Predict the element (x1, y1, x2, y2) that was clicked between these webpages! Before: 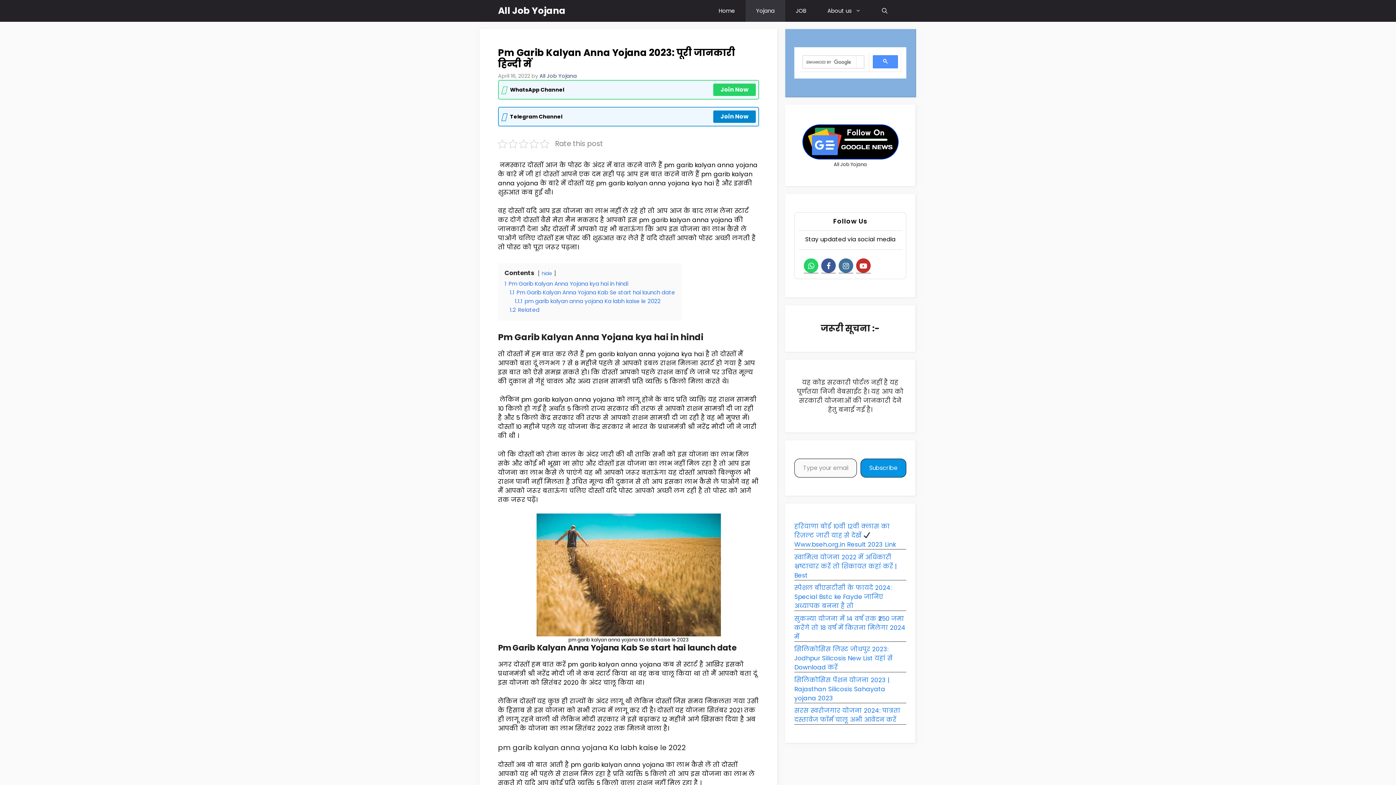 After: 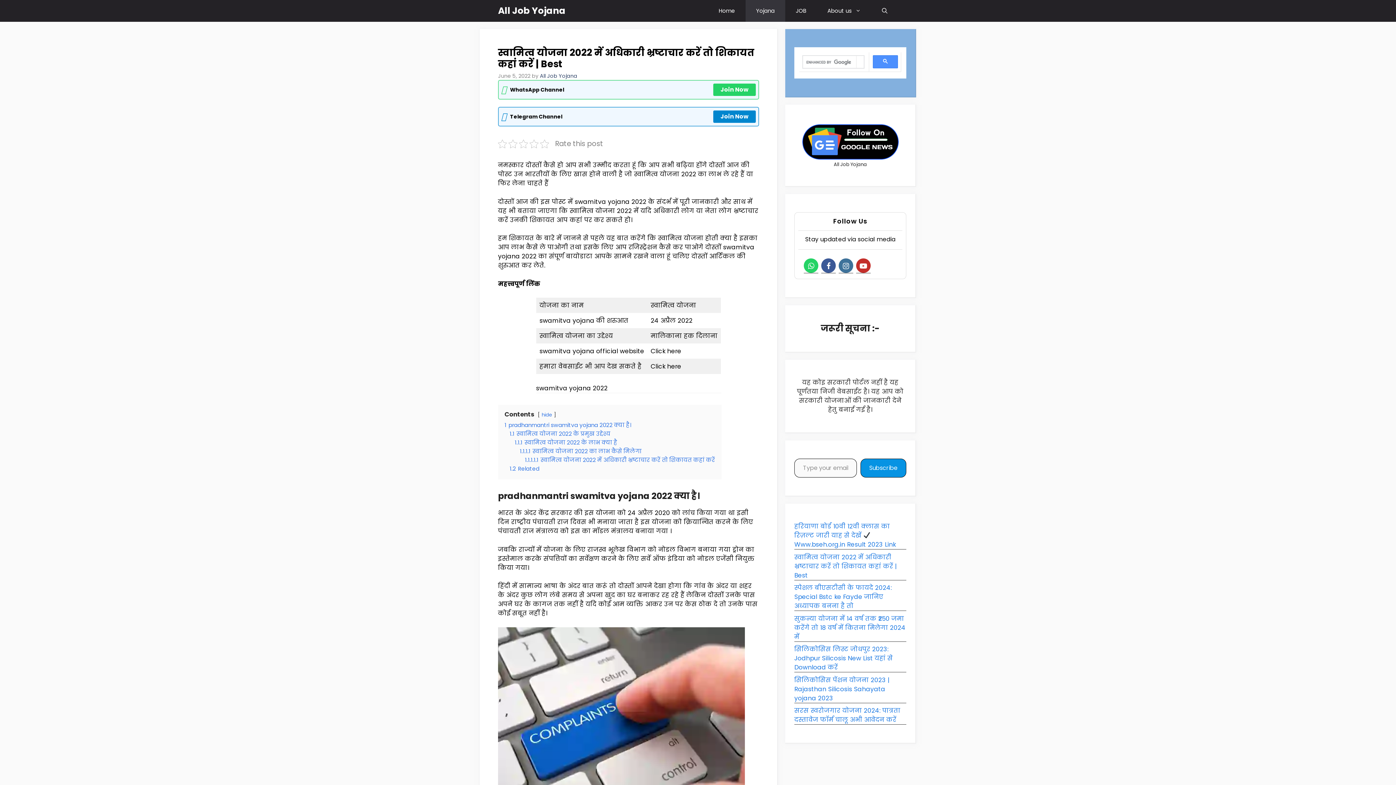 Action: bbox: (794, 552, 897, 579) label: स्वामित्व योजना 2022 में अधिकारी भ्रष्टाचार करें तो शिकायत कहां करें | Best